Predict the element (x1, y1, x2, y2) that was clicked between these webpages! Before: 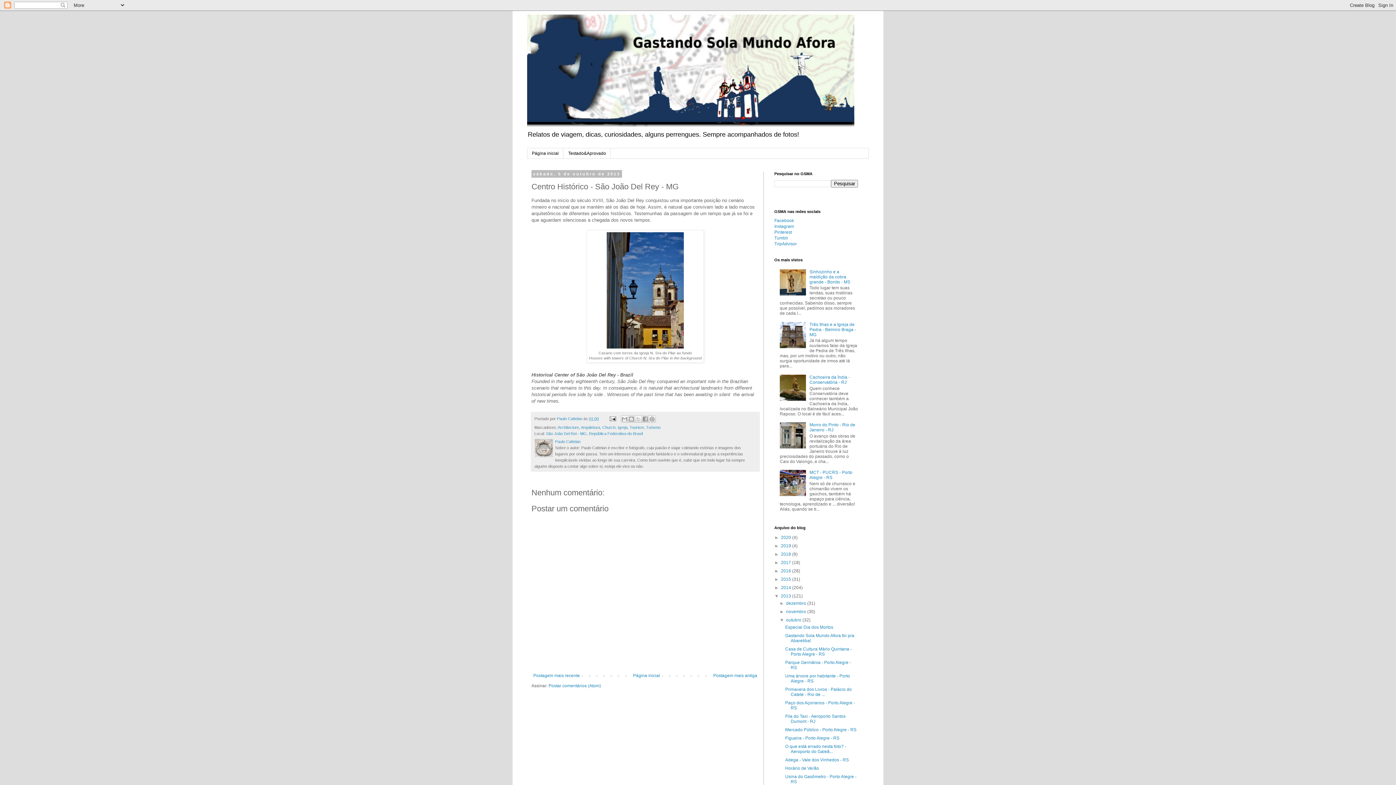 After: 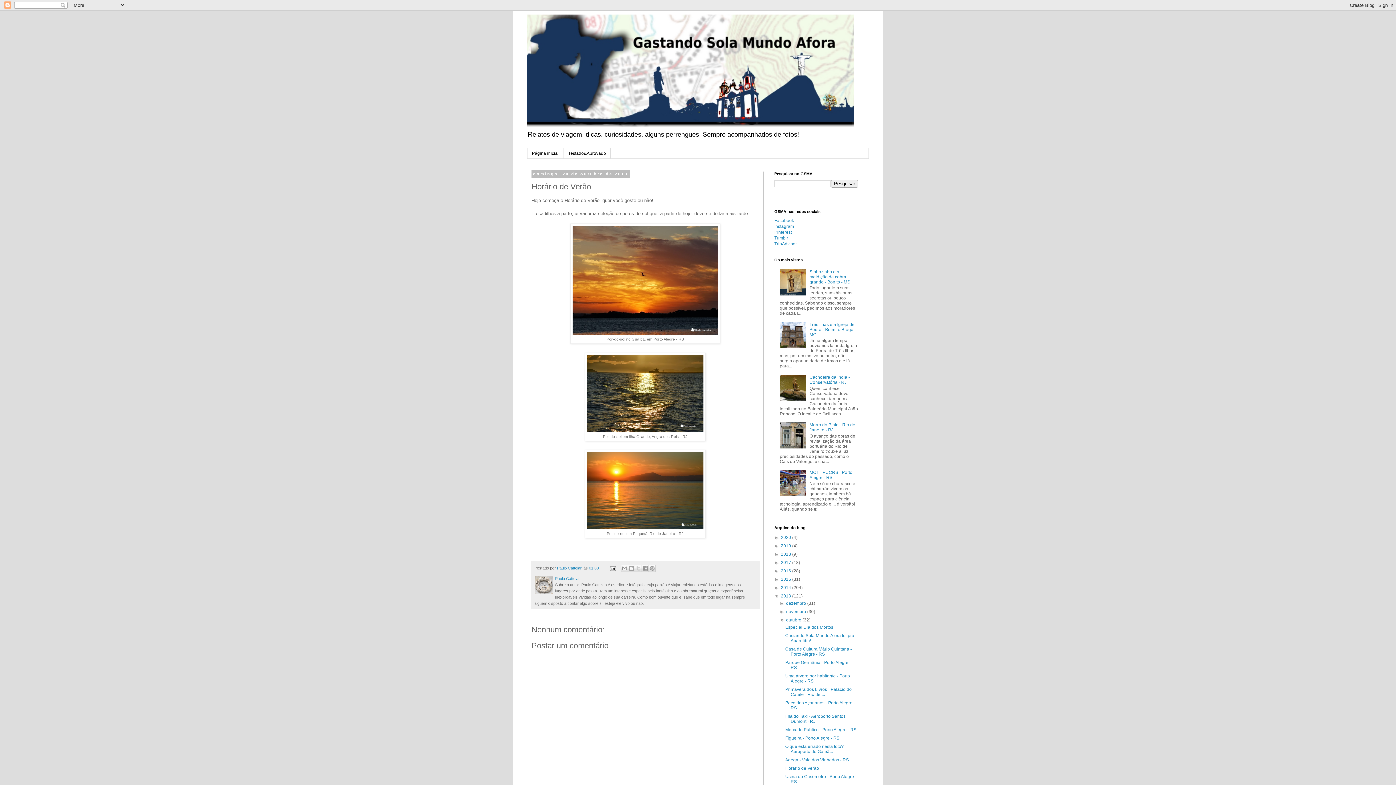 Action: bbox: (785, 766, 819, 771) label: Horário de Verão